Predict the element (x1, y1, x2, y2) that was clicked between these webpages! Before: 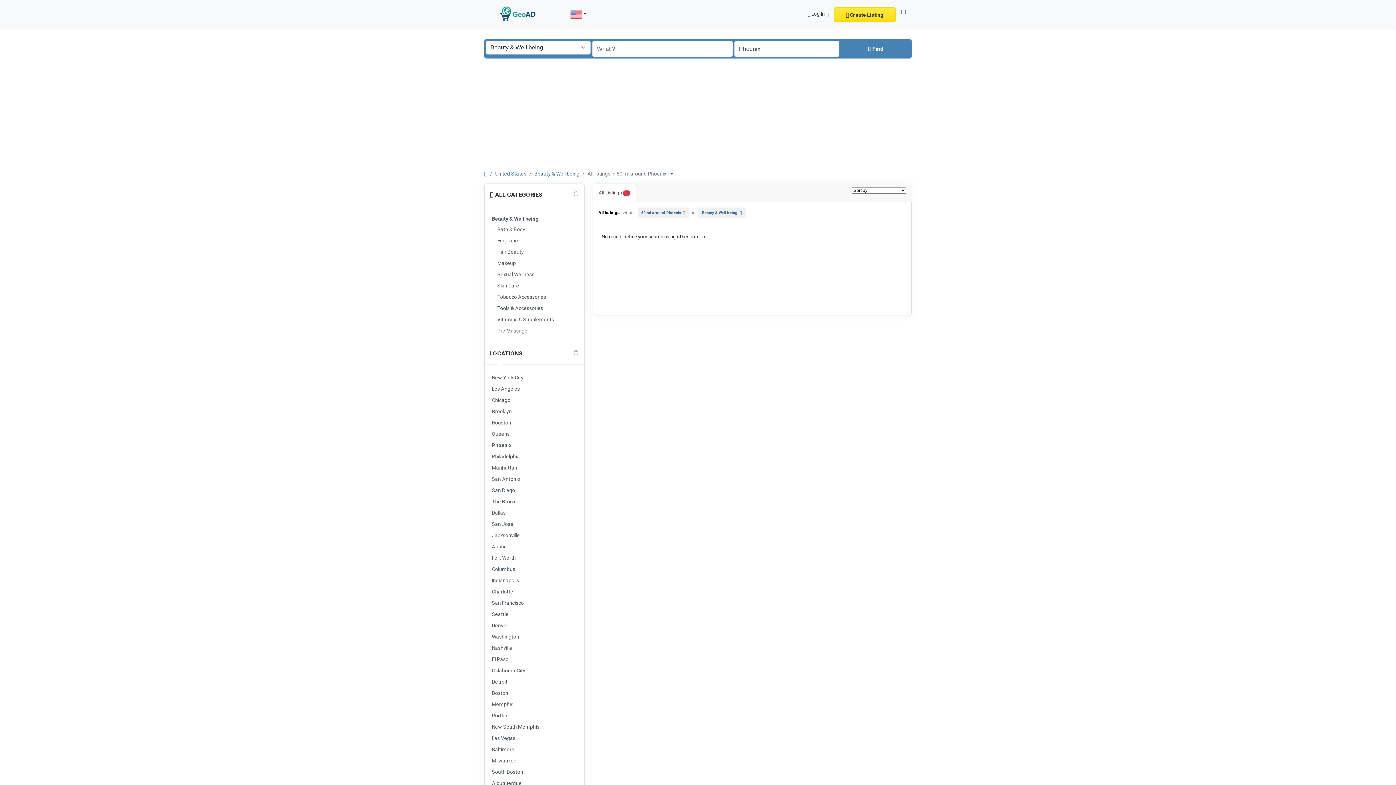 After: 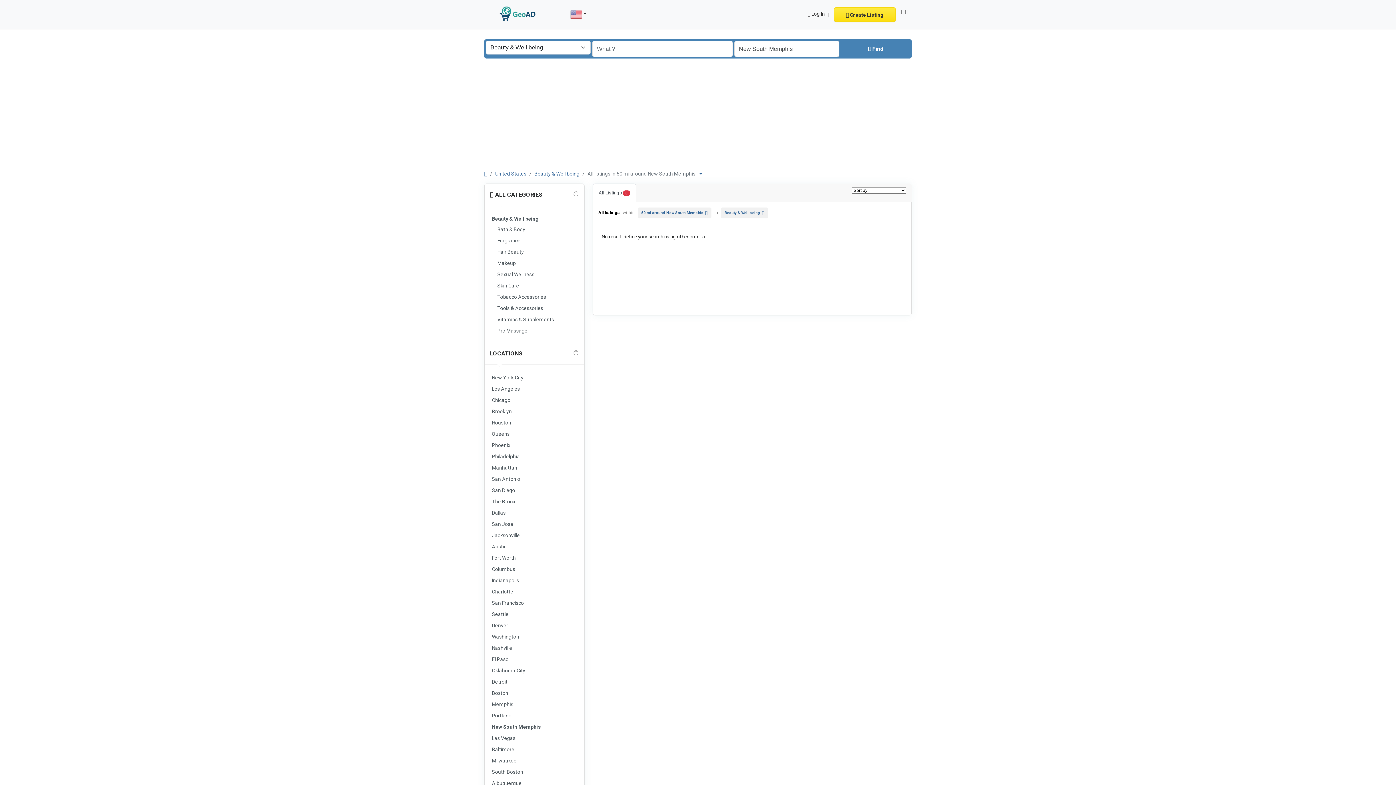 Action: bbox: (490, 722, 578, 732) label: New South Memphis